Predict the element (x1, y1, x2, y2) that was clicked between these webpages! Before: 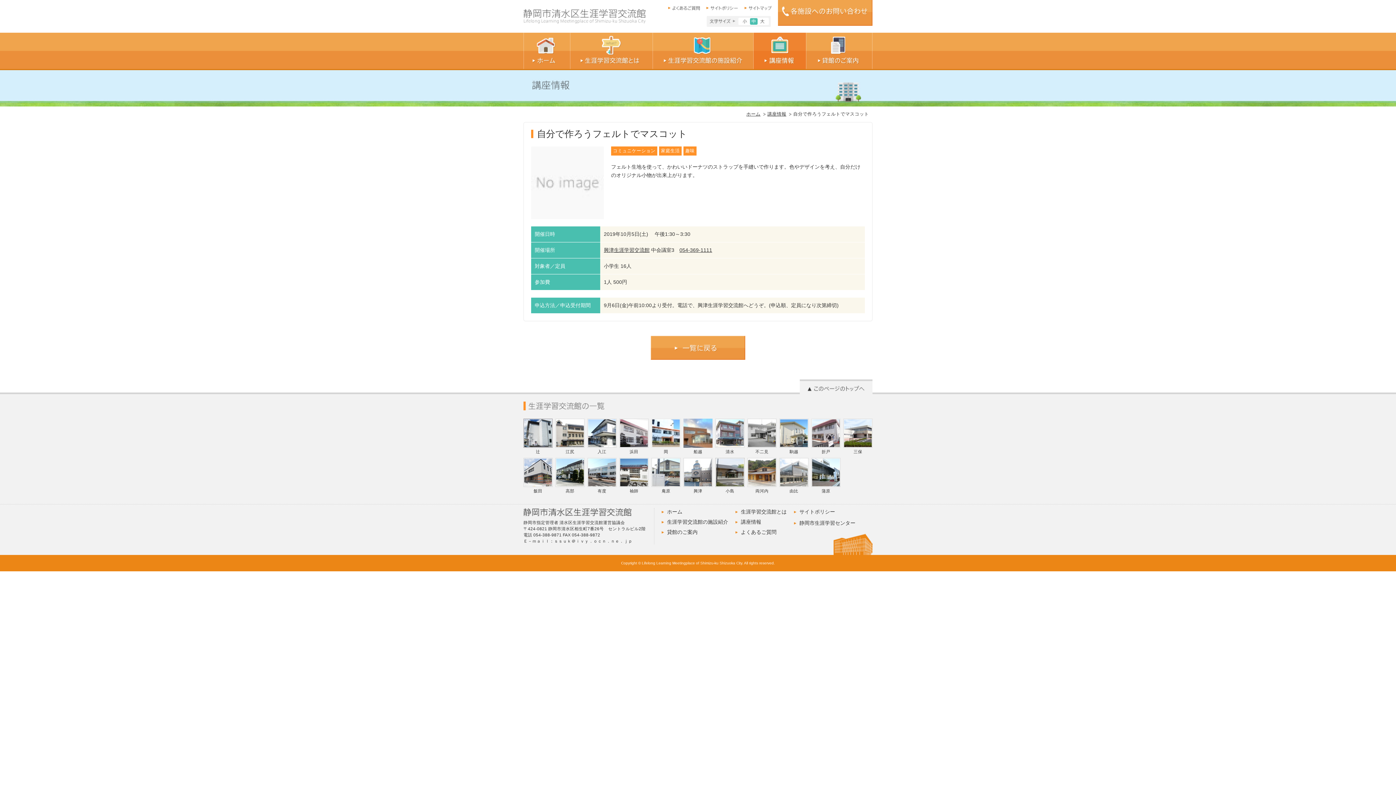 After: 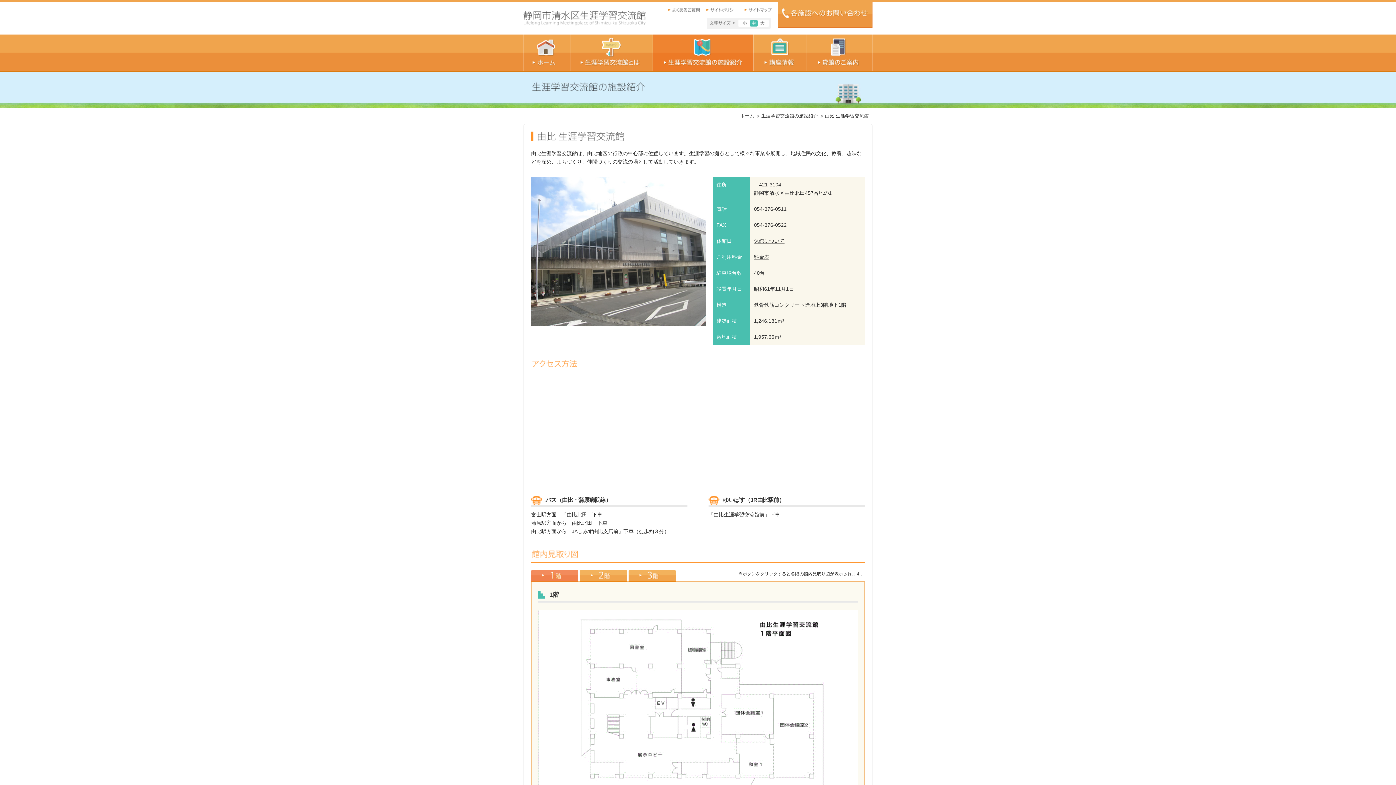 Action: bbox: (779, 458, 808, 493) label: 由比